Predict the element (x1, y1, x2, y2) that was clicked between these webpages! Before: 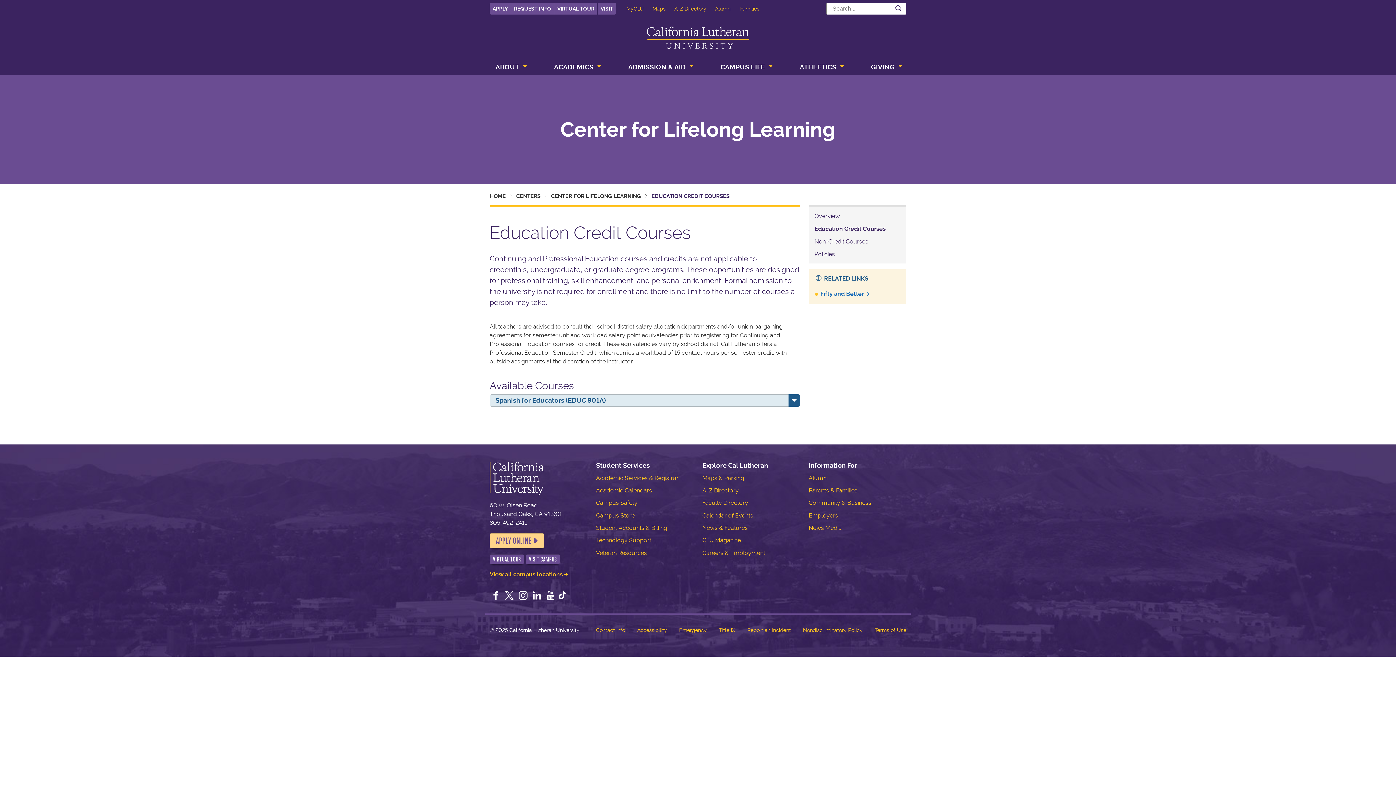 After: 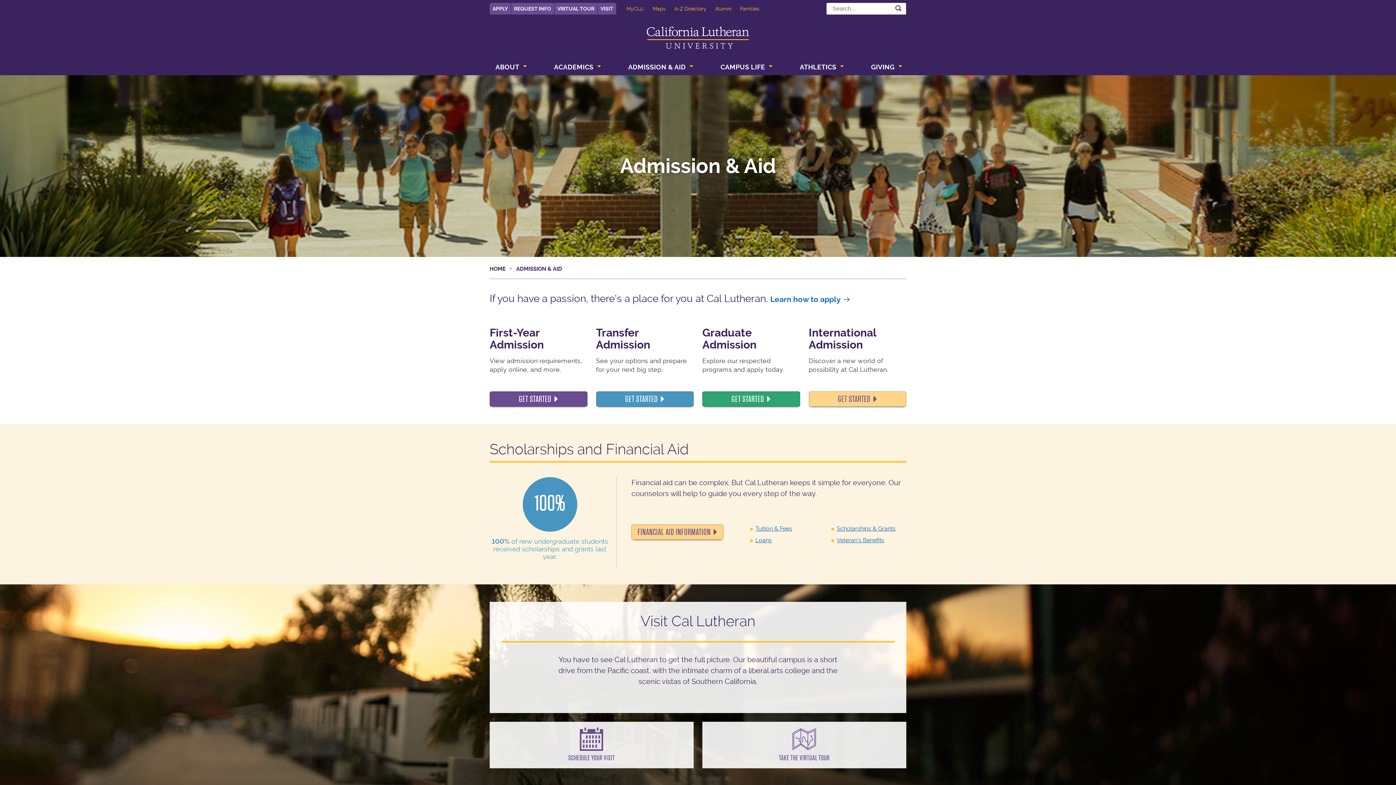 Action: bbox: (622, 60, 688, 75) label: ADMISSION & AID